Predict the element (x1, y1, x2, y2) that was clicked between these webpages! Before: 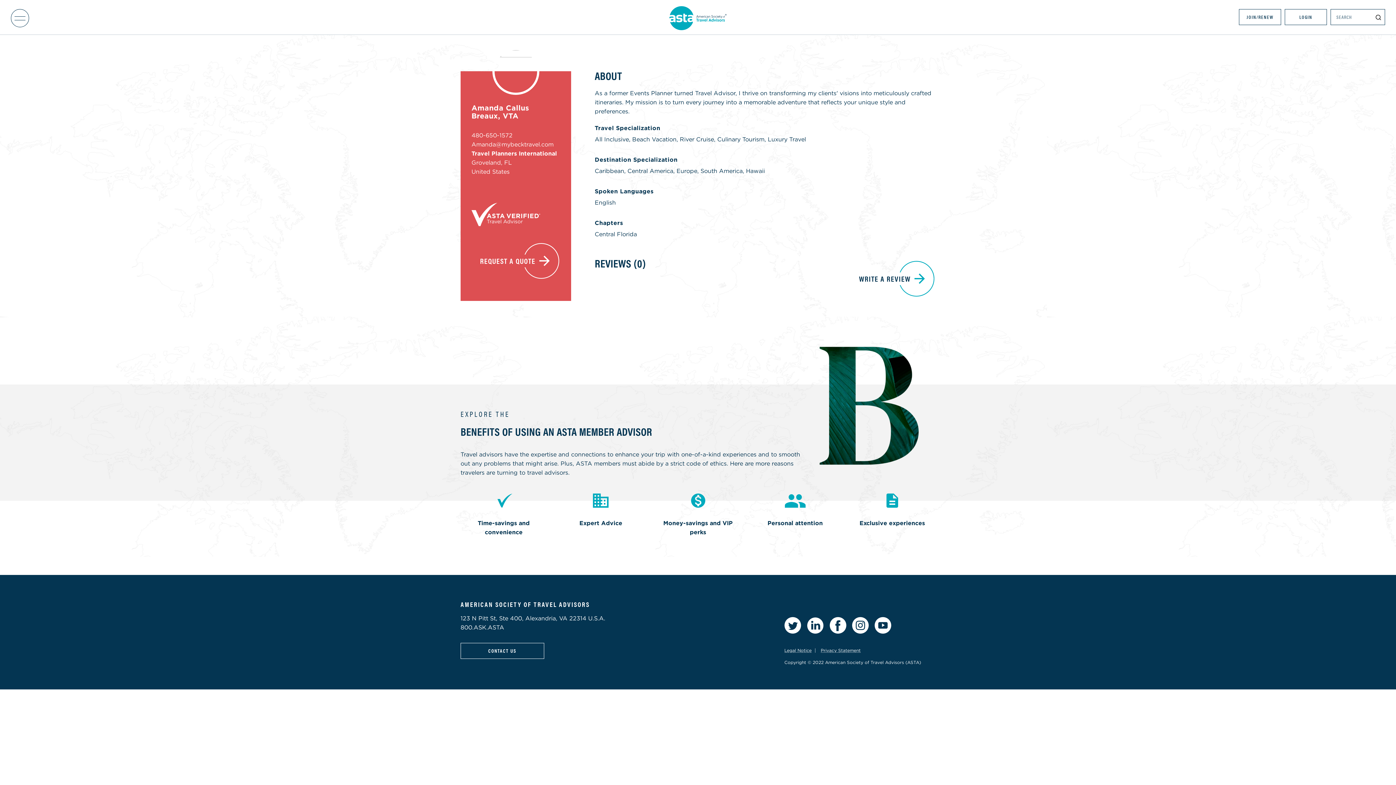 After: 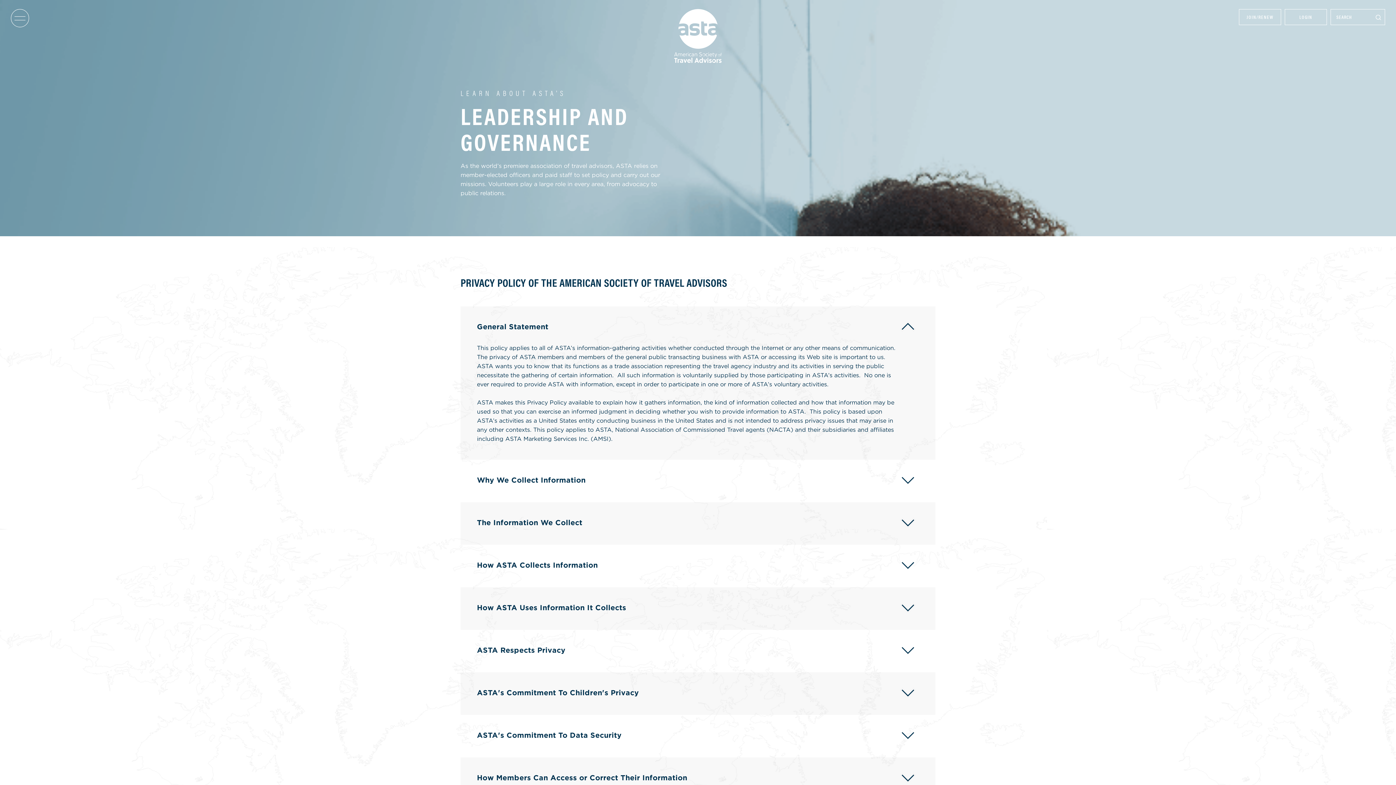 Action: bbox: (820, 648, 860, 653) label: Privacy Statement